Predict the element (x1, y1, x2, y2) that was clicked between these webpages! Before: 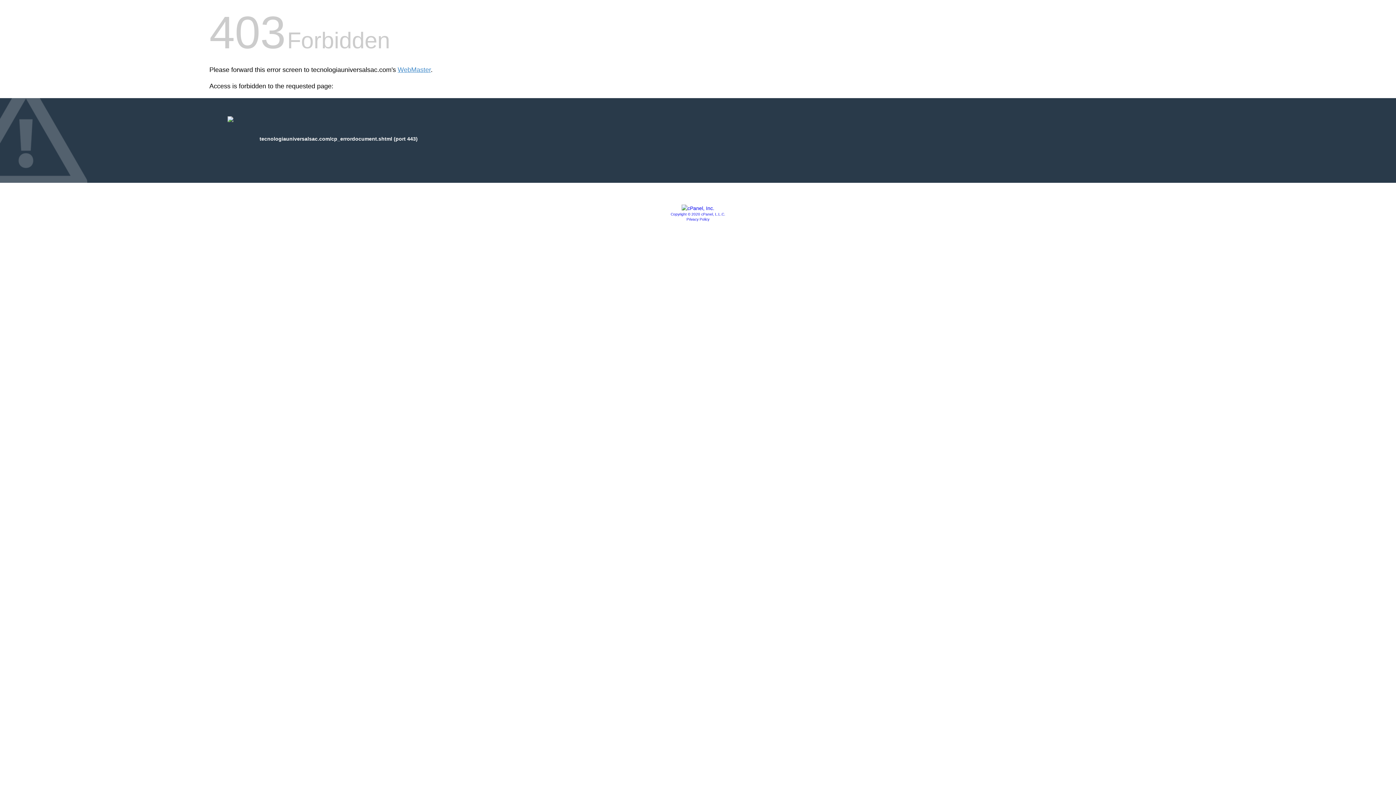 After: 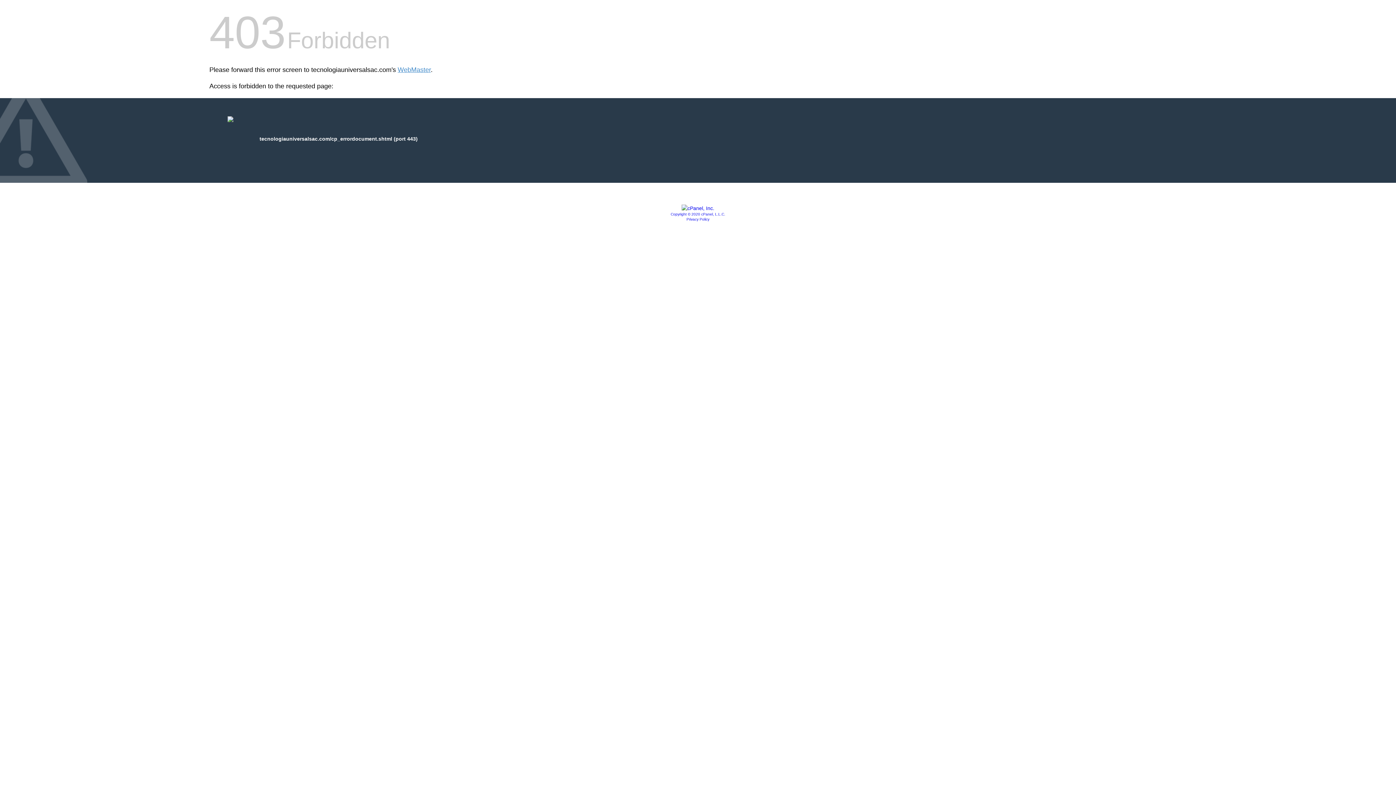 Action: label: Privacy Policy bbox: (686, 217, 709, 221)